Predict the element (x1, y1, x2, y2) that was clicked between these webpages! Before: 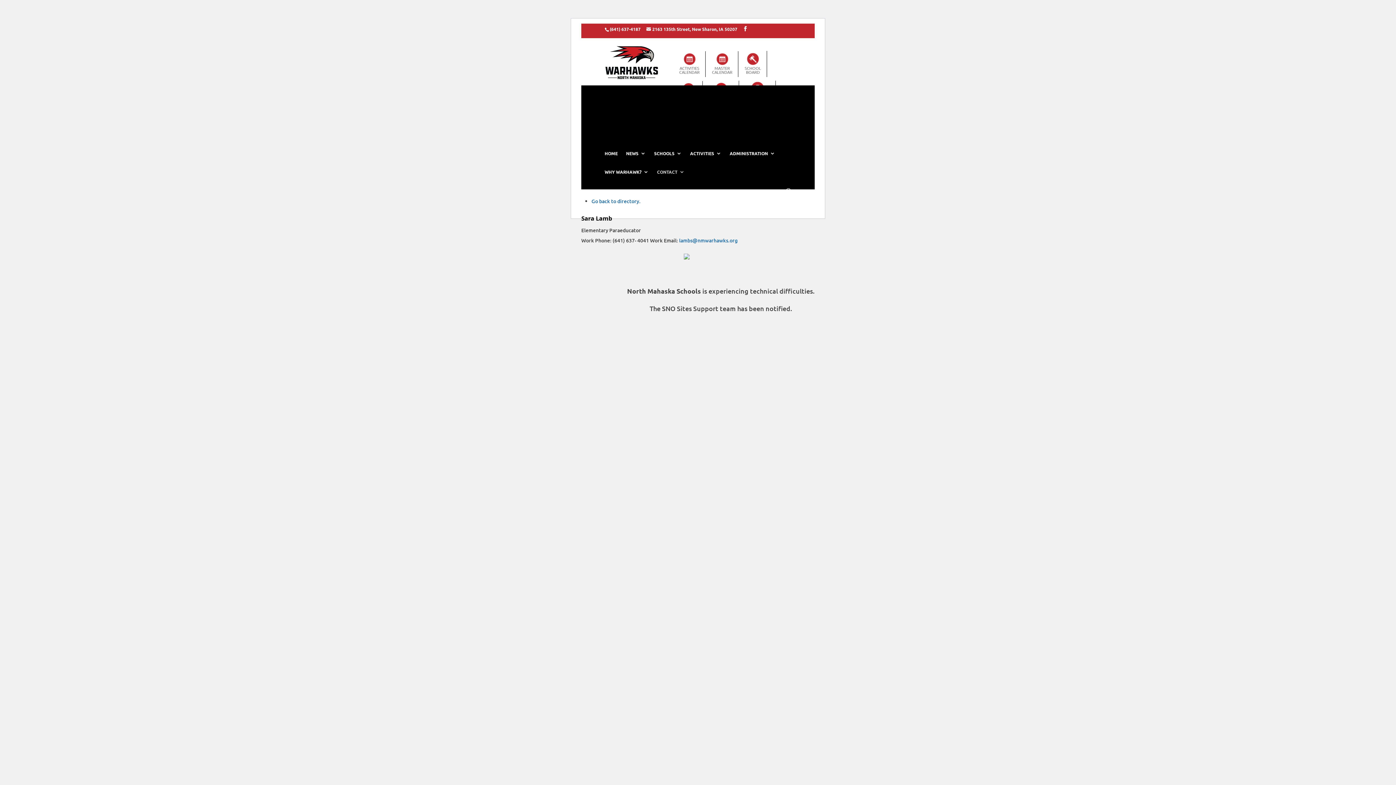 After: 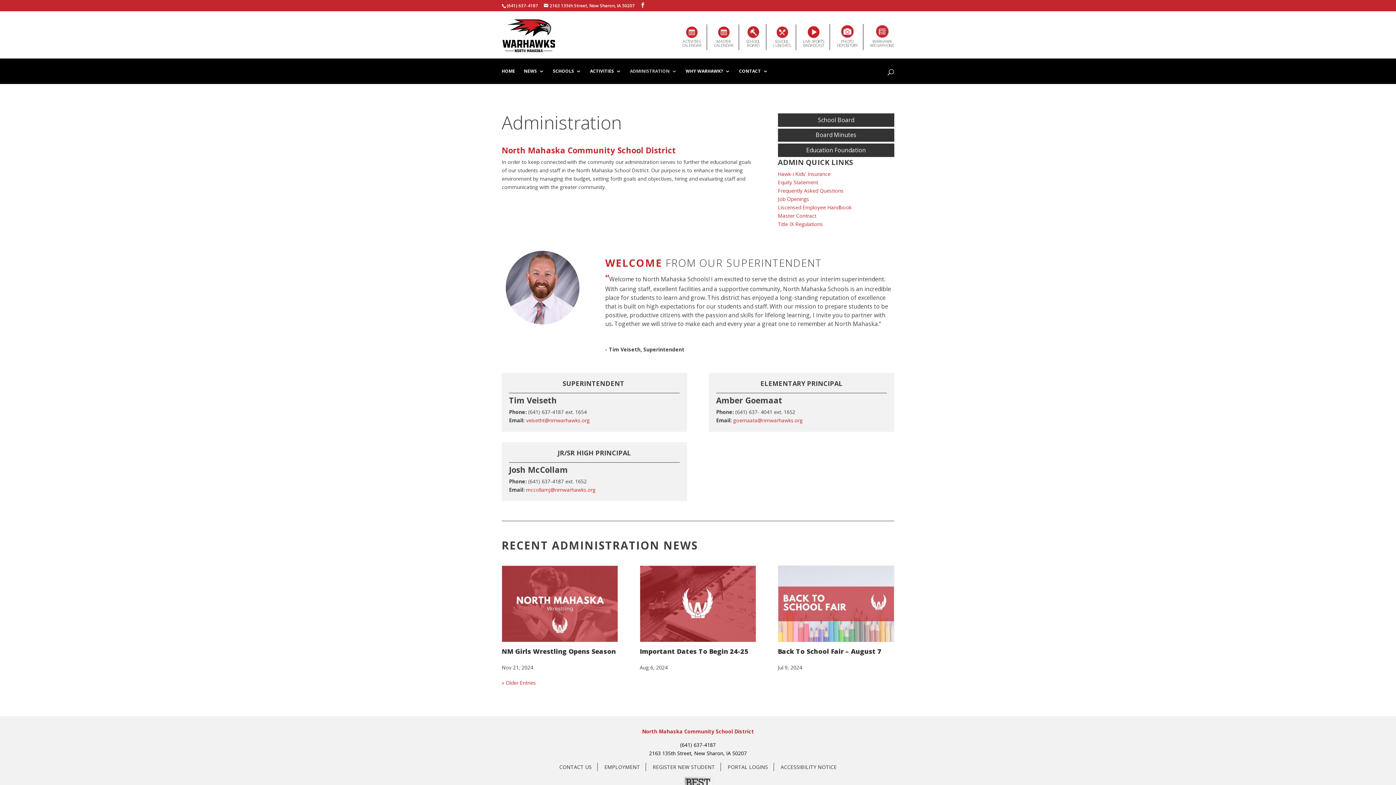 Action: bbox: (729, 151, 775, 166) label: ADMINISTRATION